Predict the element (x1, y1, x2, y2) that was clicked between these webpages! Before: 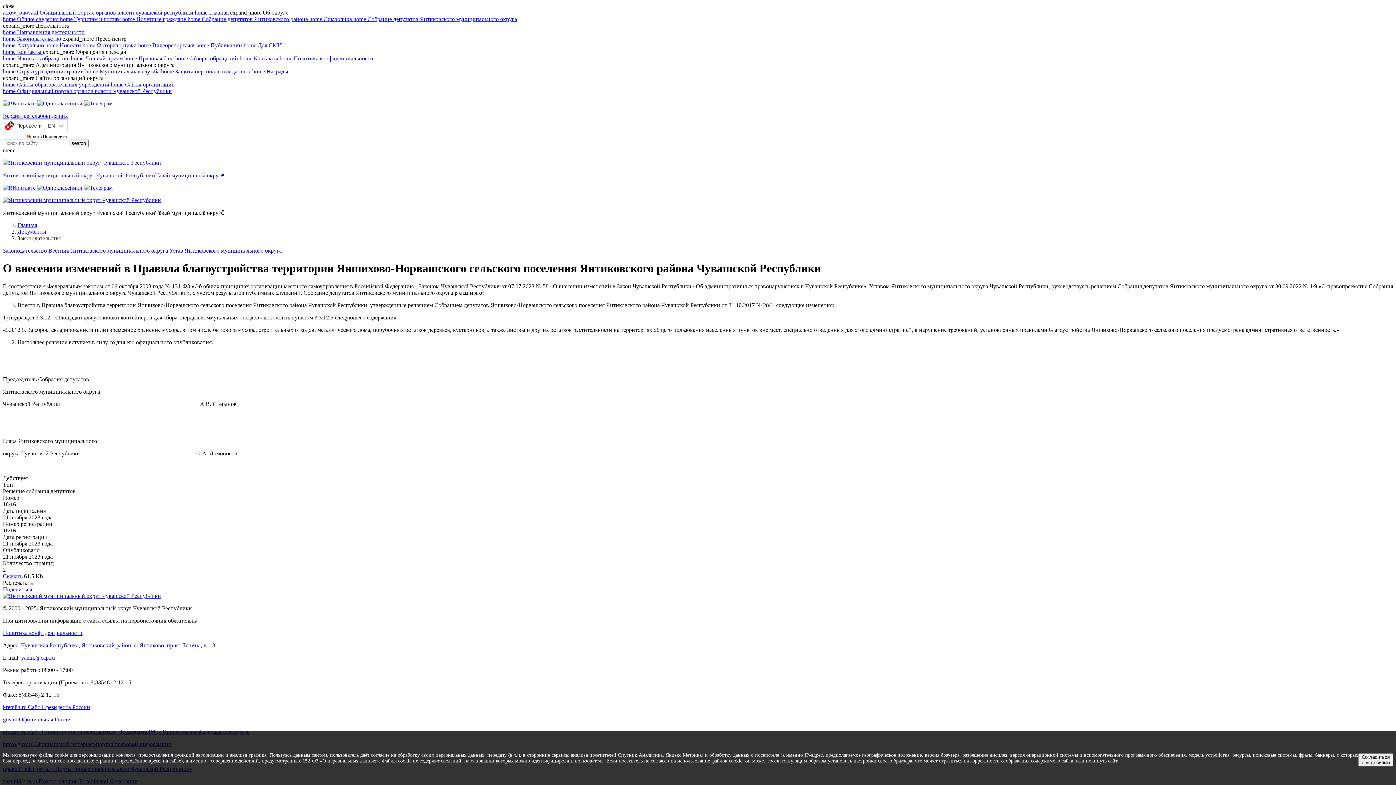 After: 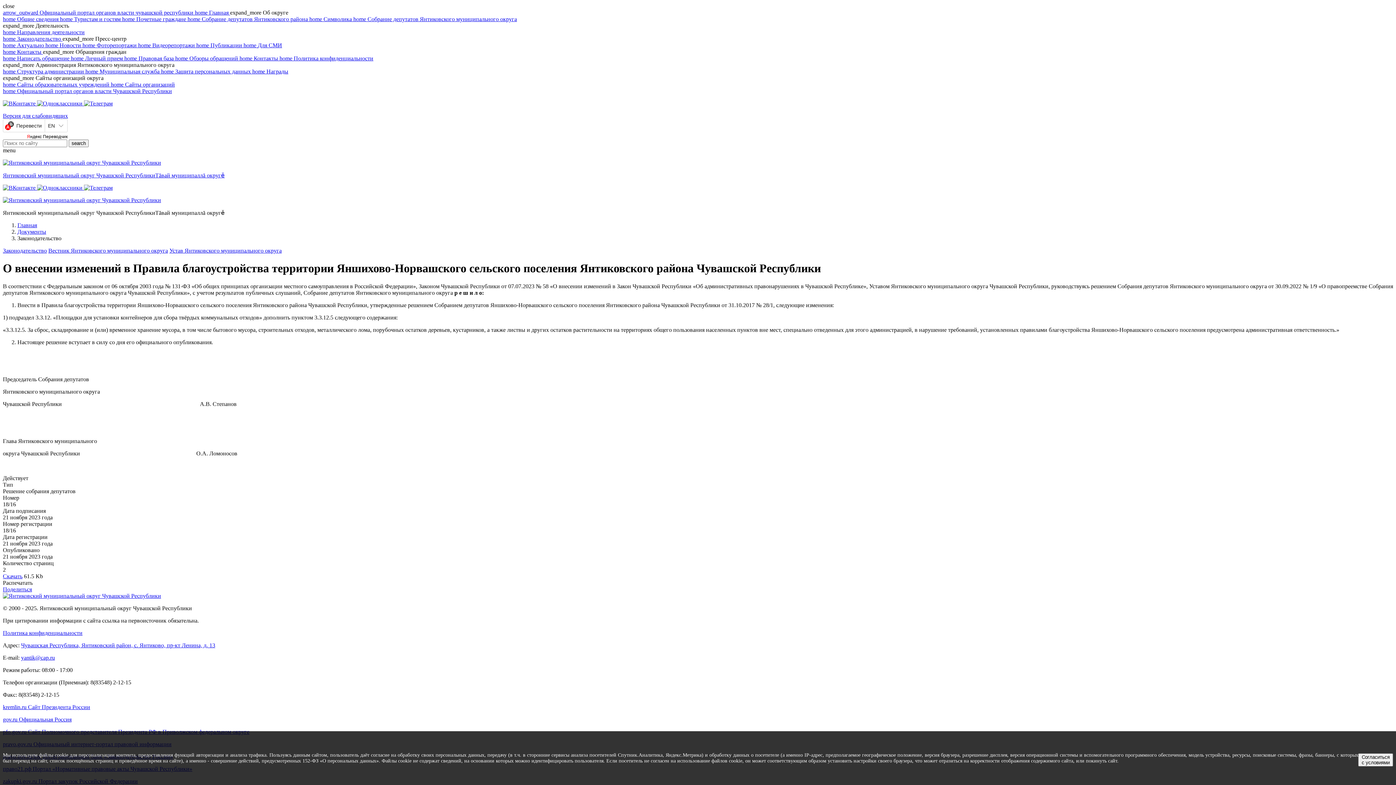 Action: bbox: (2, 61, 174, 68) label: expand_more Администрация Янтиковского муниципального округа